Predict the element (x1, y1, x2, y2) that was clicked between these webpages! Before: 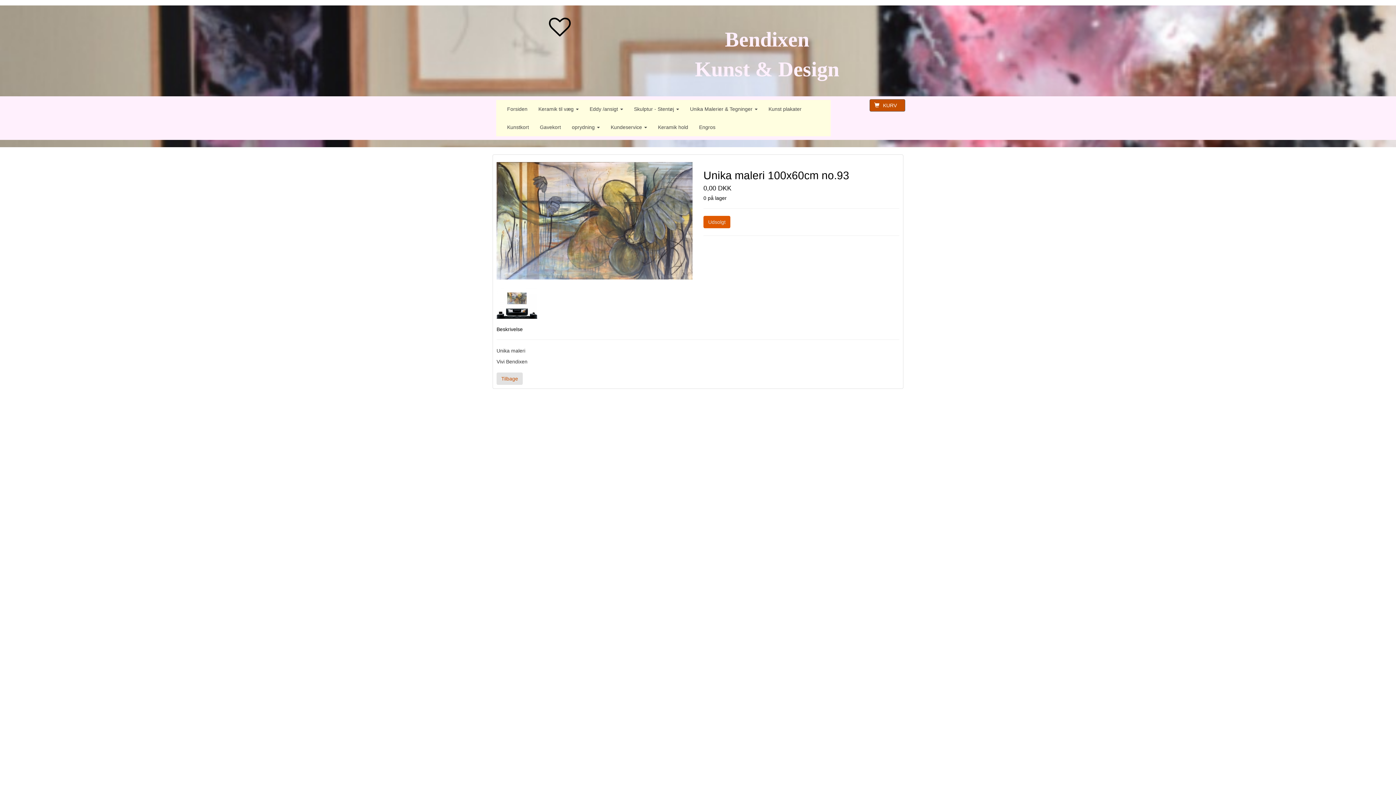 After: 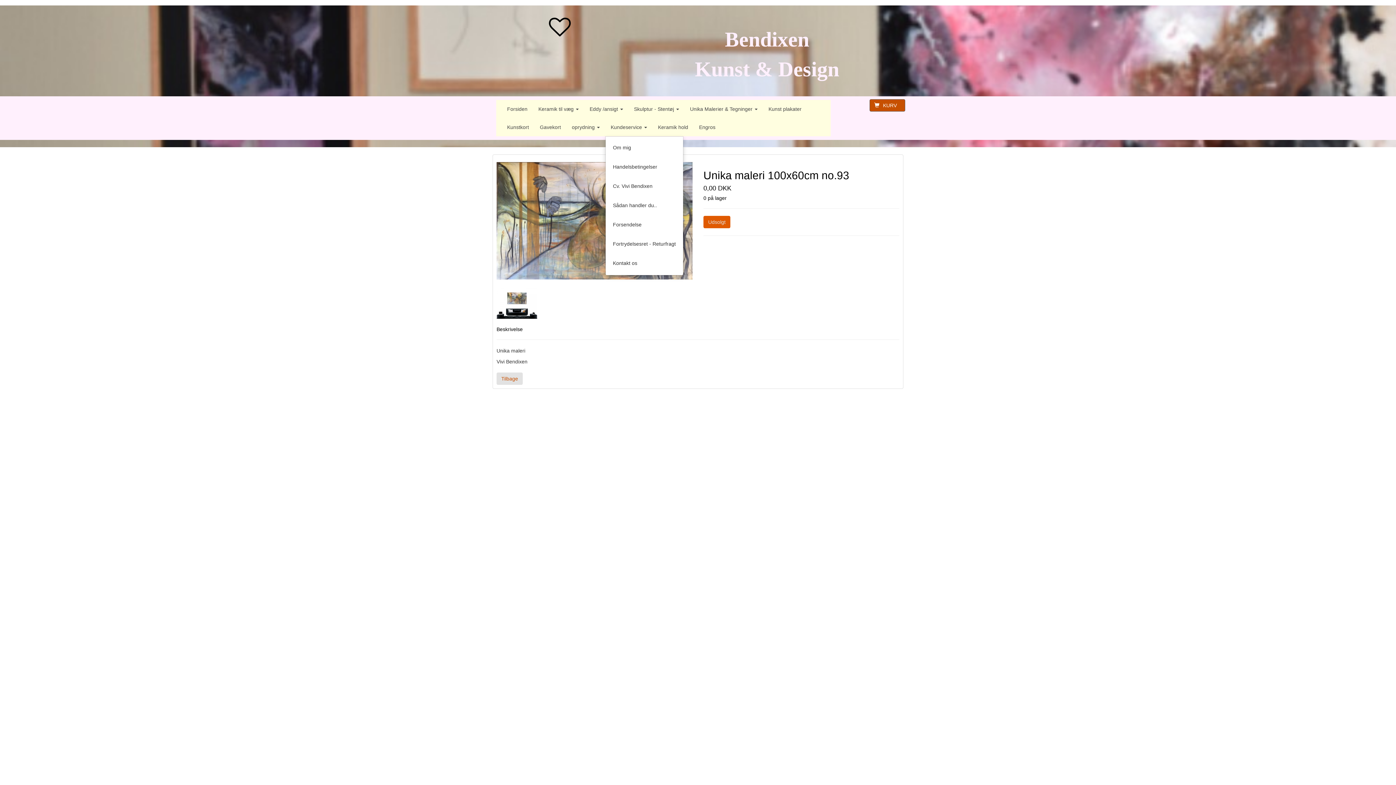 Action: label: Kundeservice  bbox: (605, 118, 652, 136)